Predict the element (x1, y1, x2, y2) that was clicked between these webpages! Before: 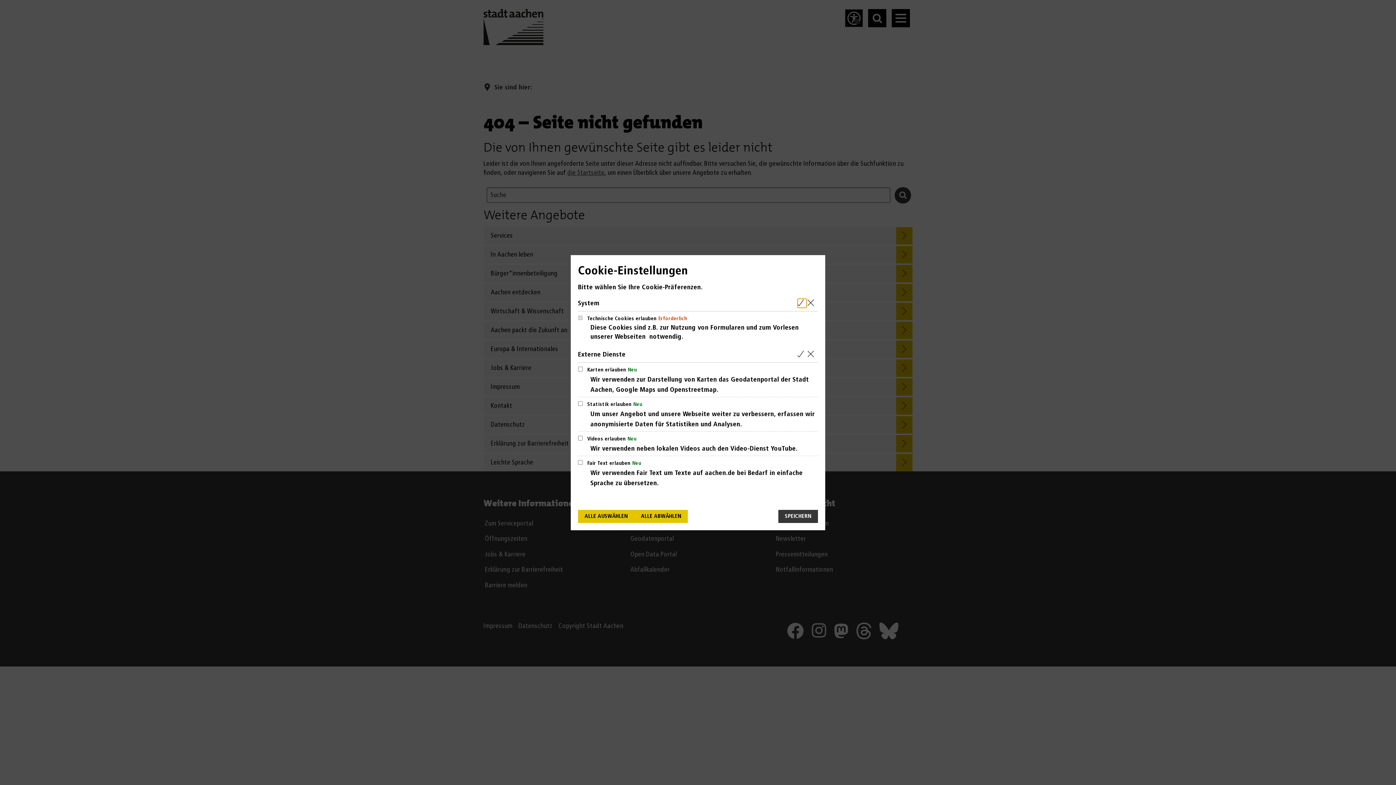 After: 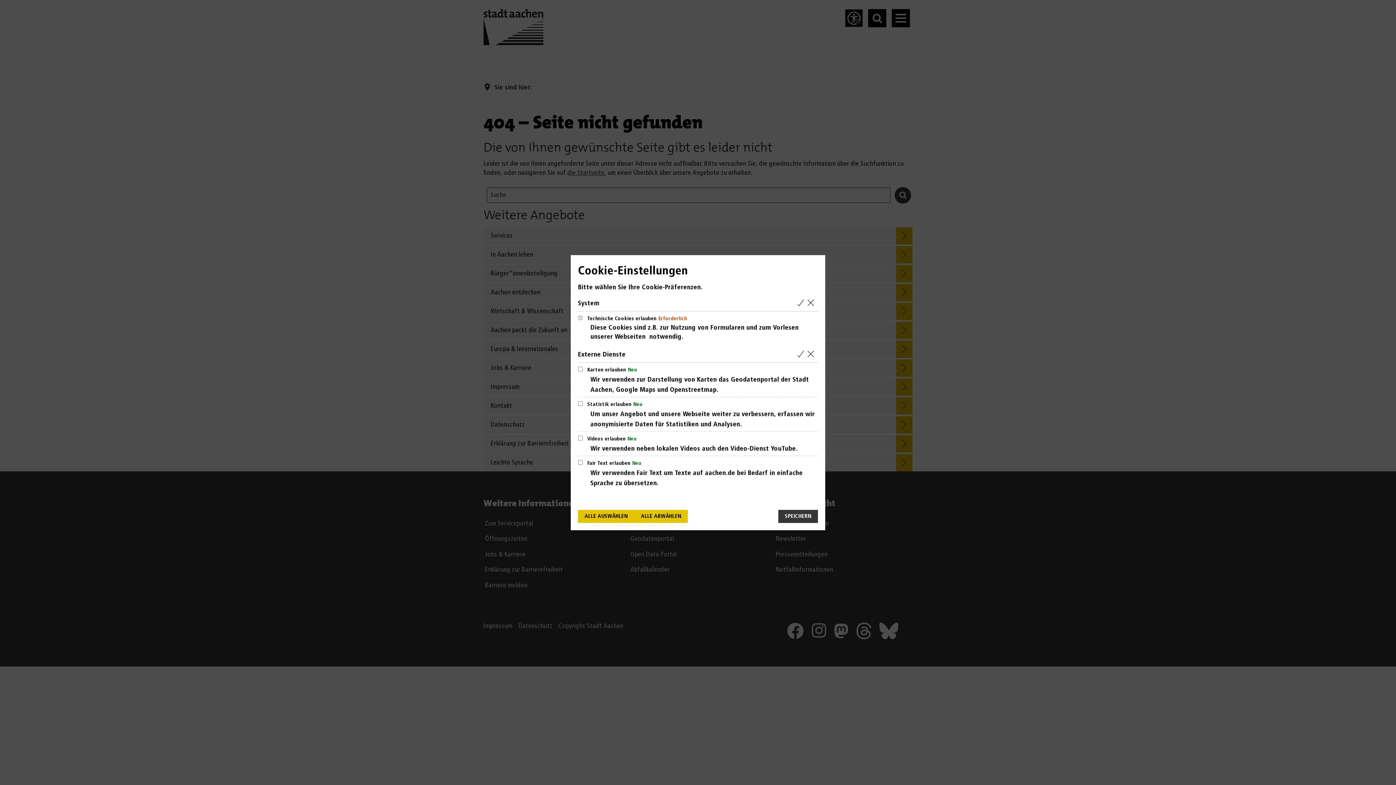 Action: bbox: (808, 298, 817, 307) label: Alle Cookies aus der nachfolgenden Gruppe System abwählen